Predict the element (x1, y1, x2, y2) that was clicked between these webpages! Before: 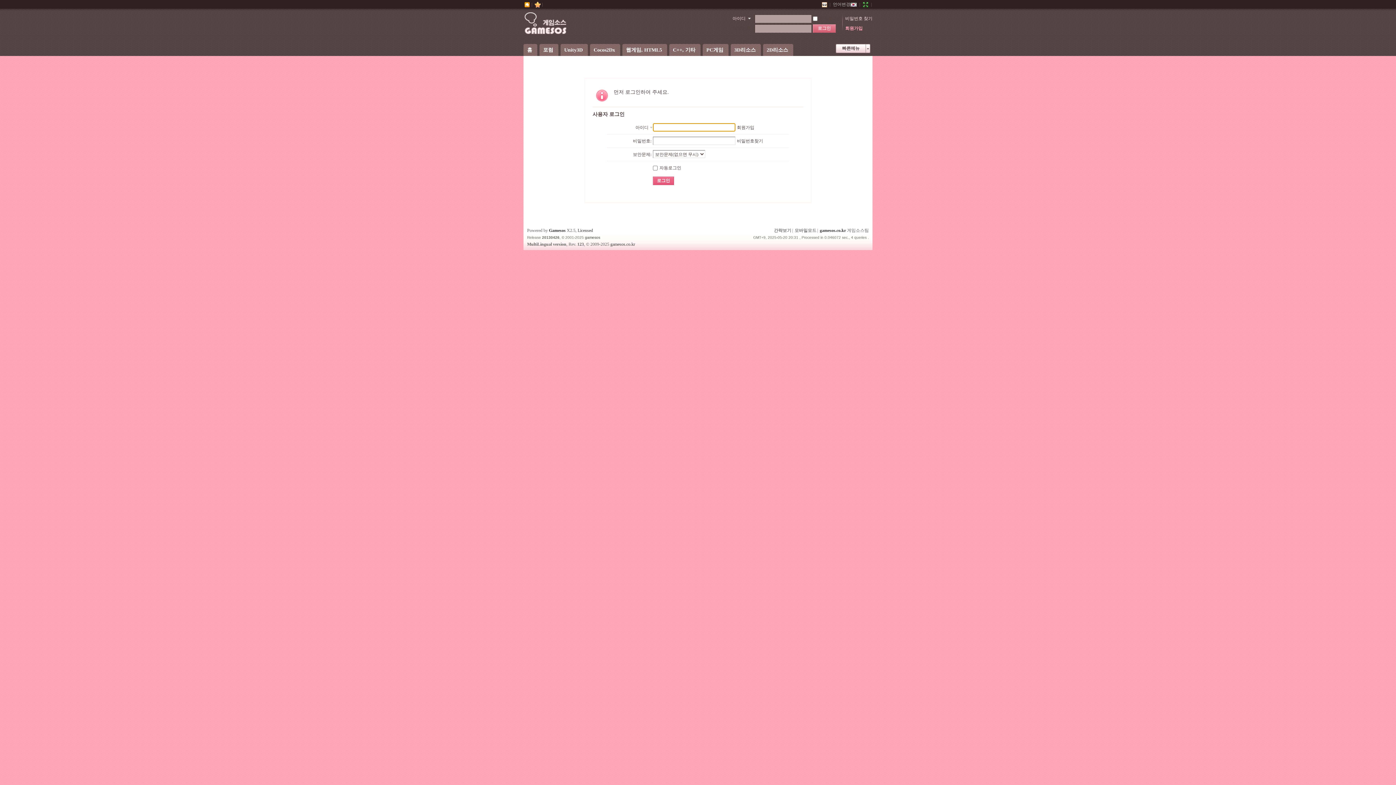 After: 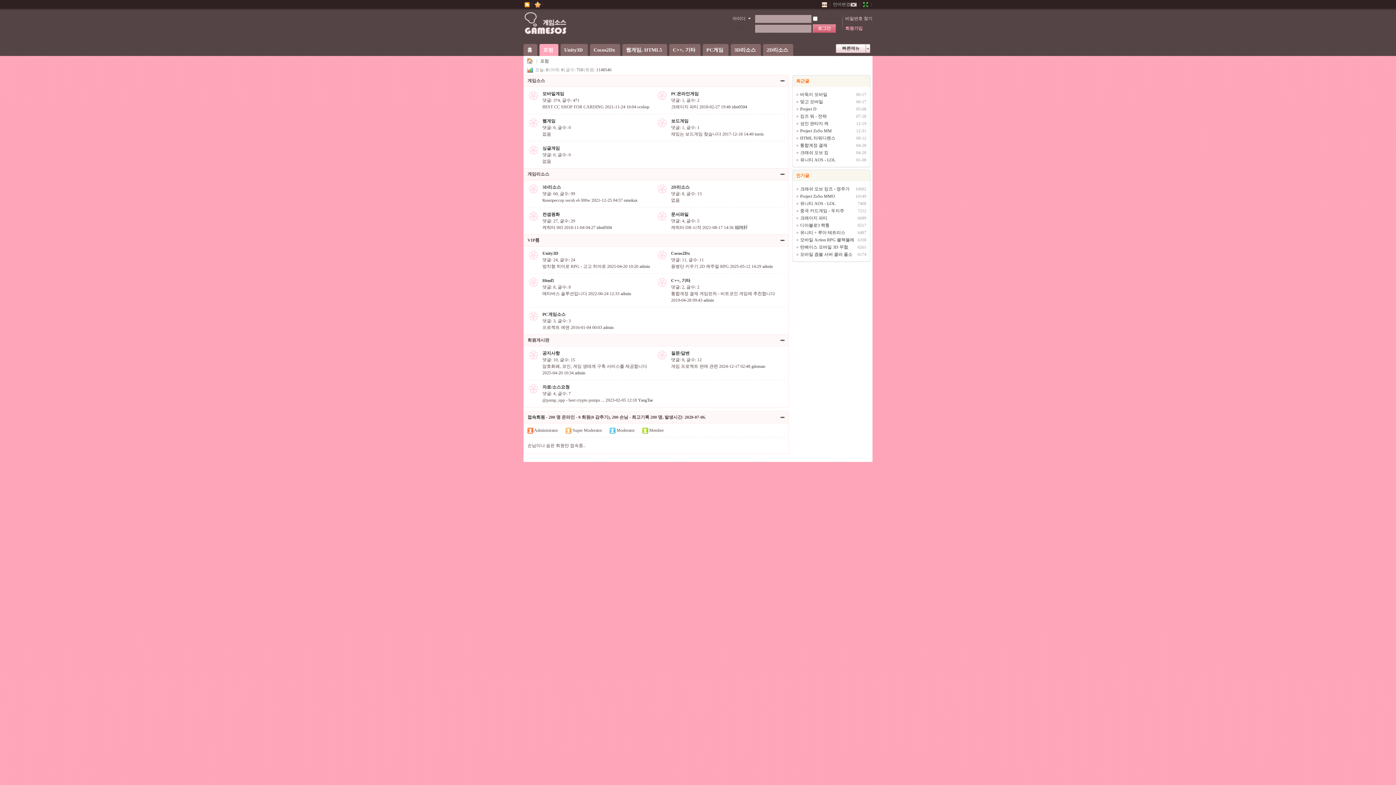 Action: label: 모바일모드 bbox: (794, 228, 816, 233)